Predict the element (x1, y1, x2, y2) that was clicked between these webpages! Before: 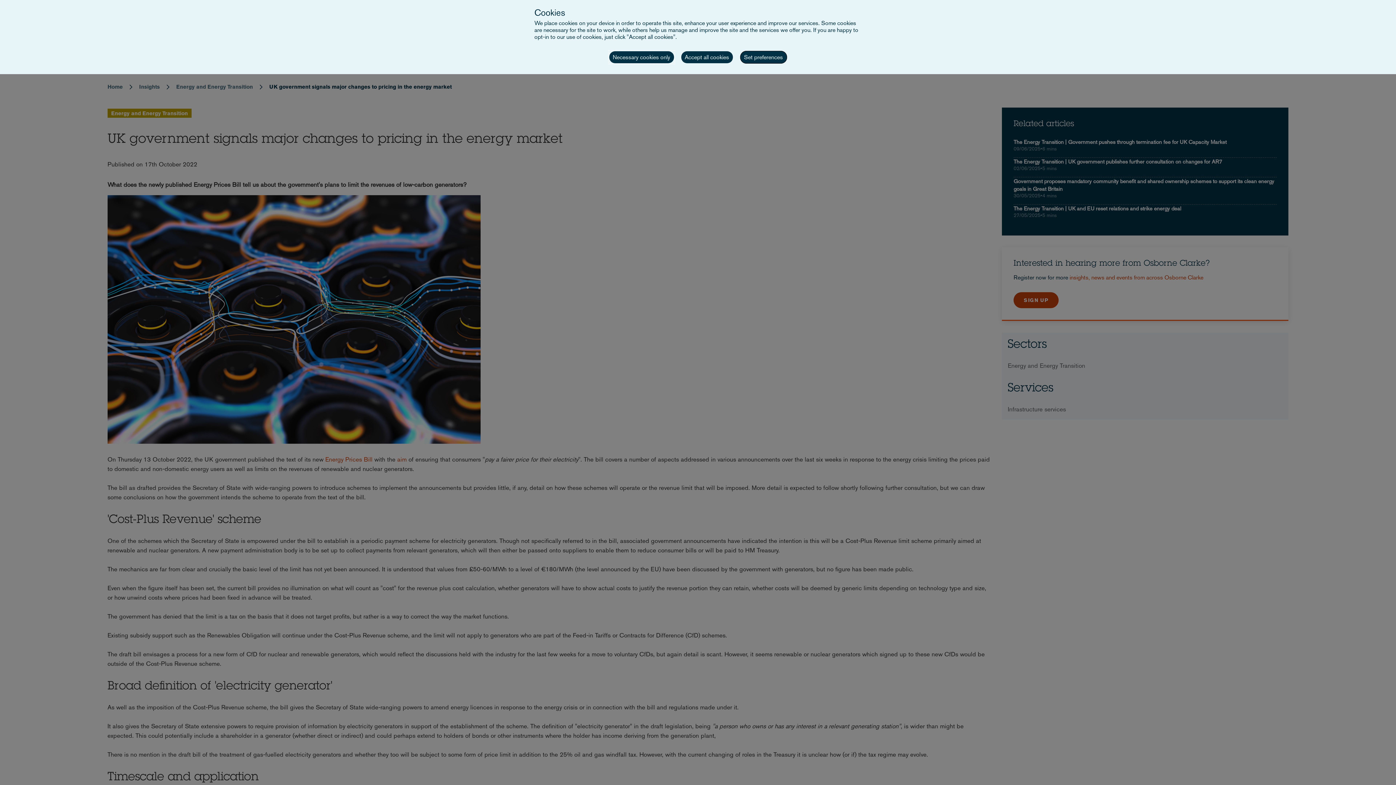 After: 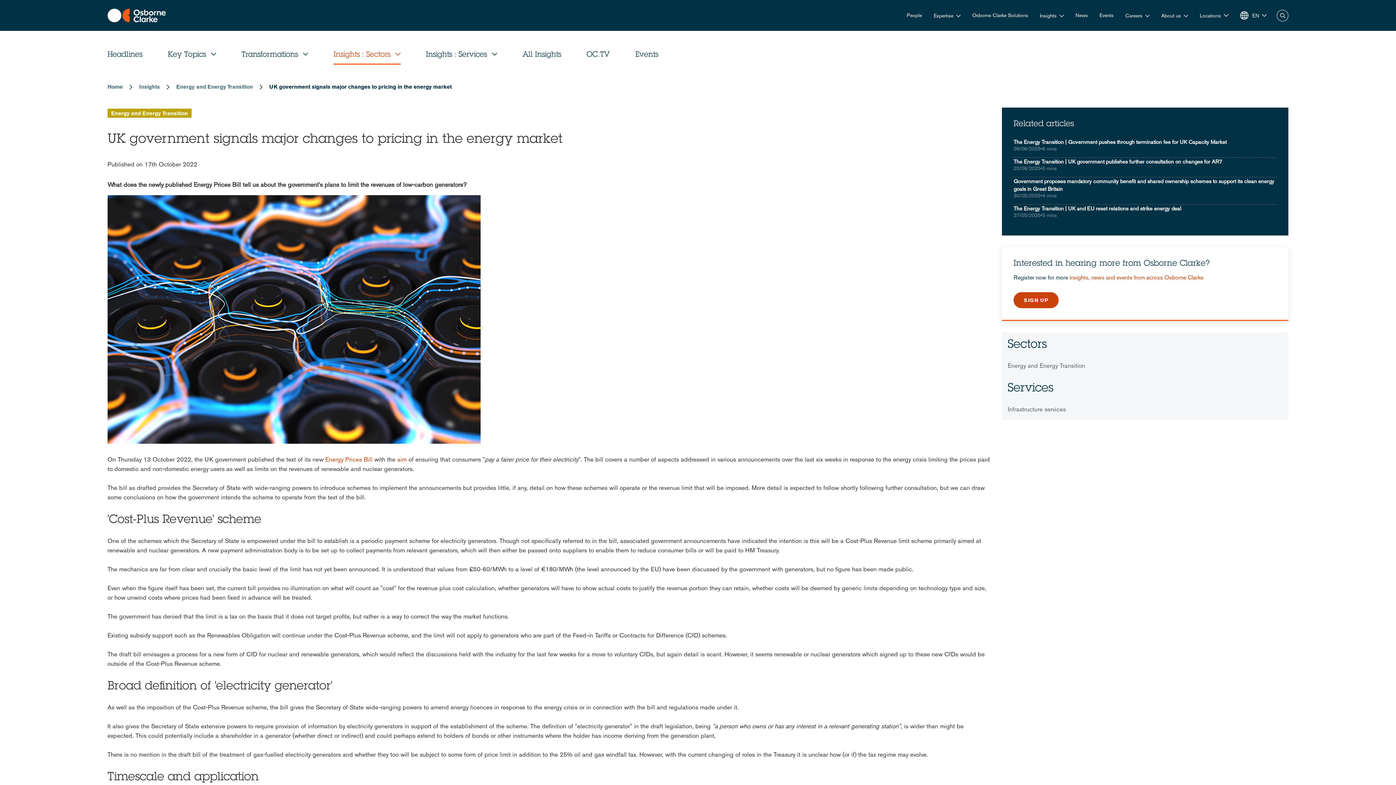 Action: bbox: (681, 51, 732, 63) label: Accept all cookies